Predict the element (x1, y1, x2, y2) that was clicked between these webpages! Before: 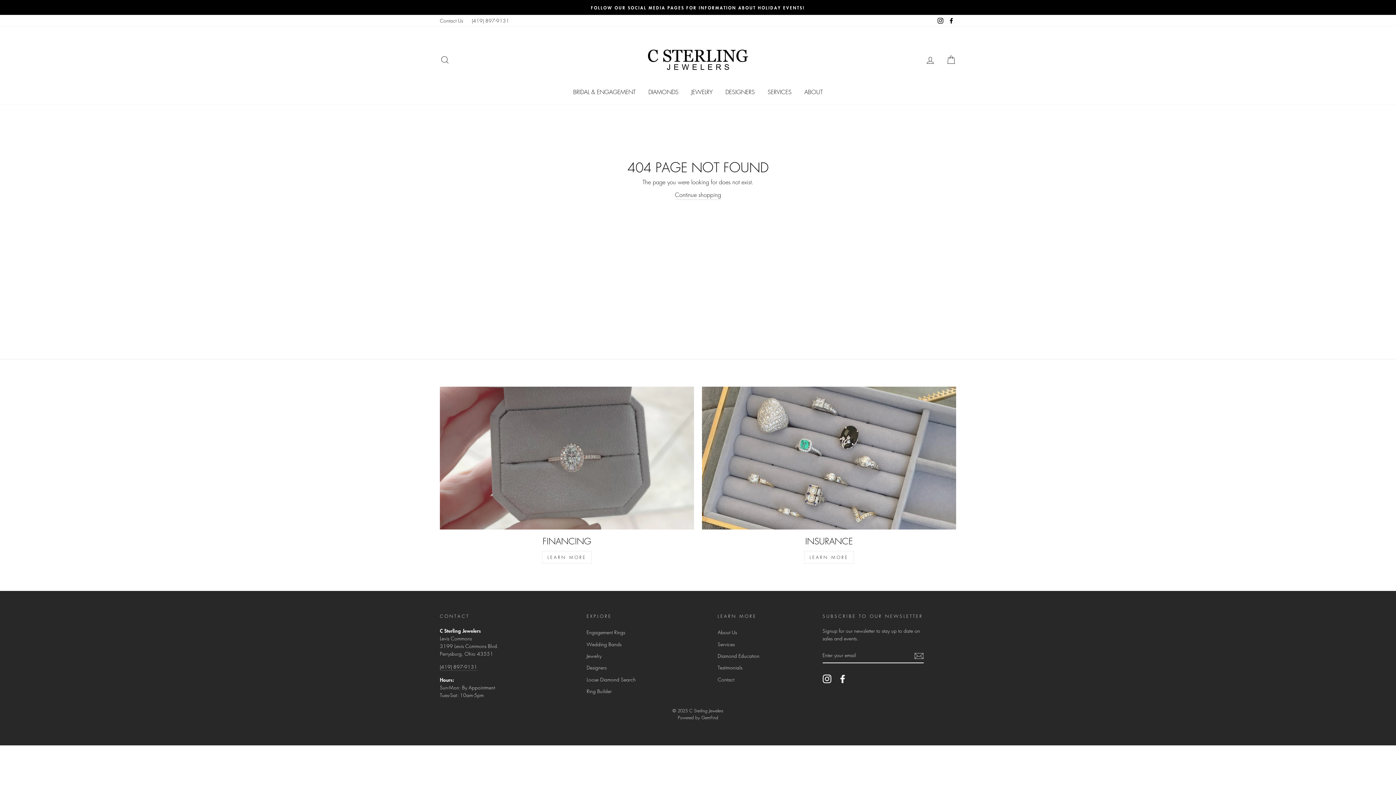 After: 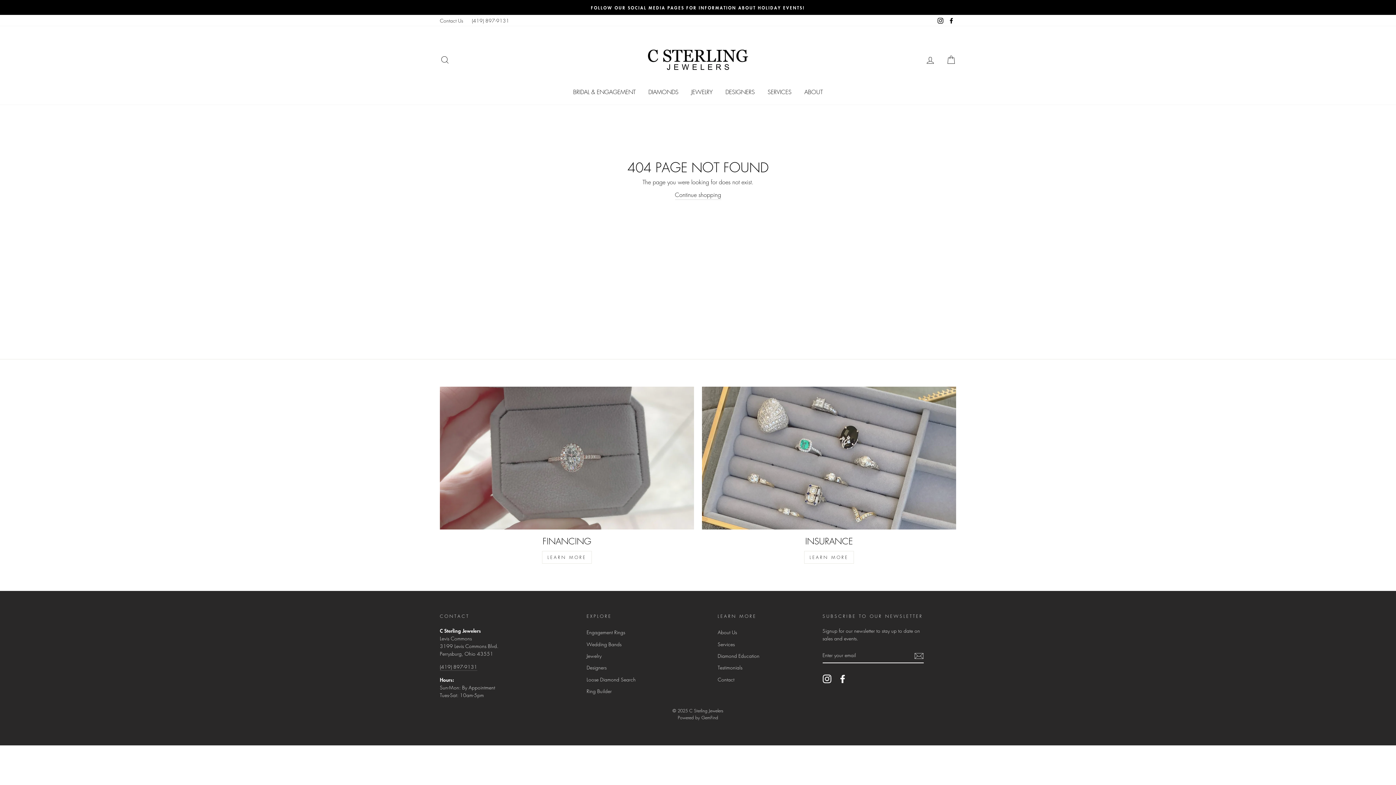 Action: bbox: (946, 14, 956, 26) label: Facebook